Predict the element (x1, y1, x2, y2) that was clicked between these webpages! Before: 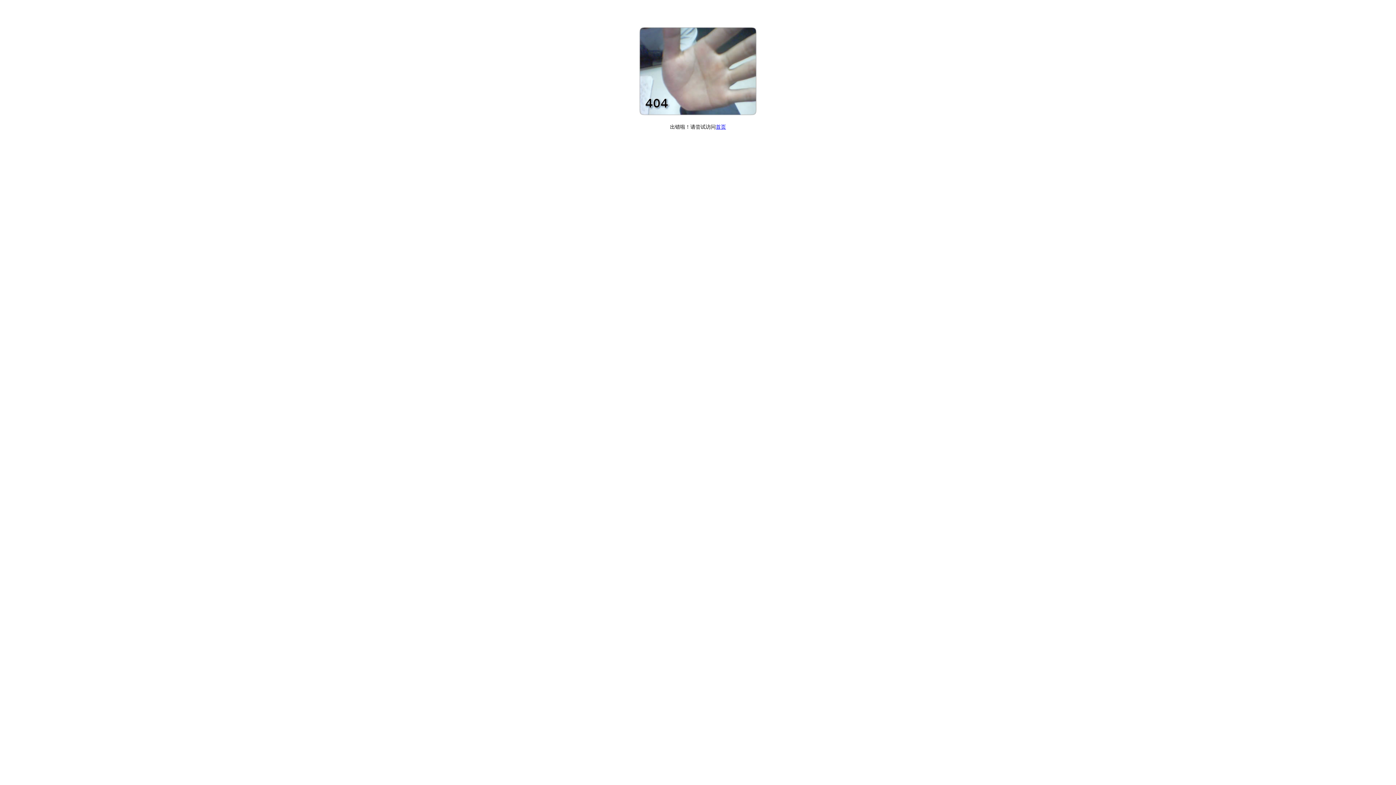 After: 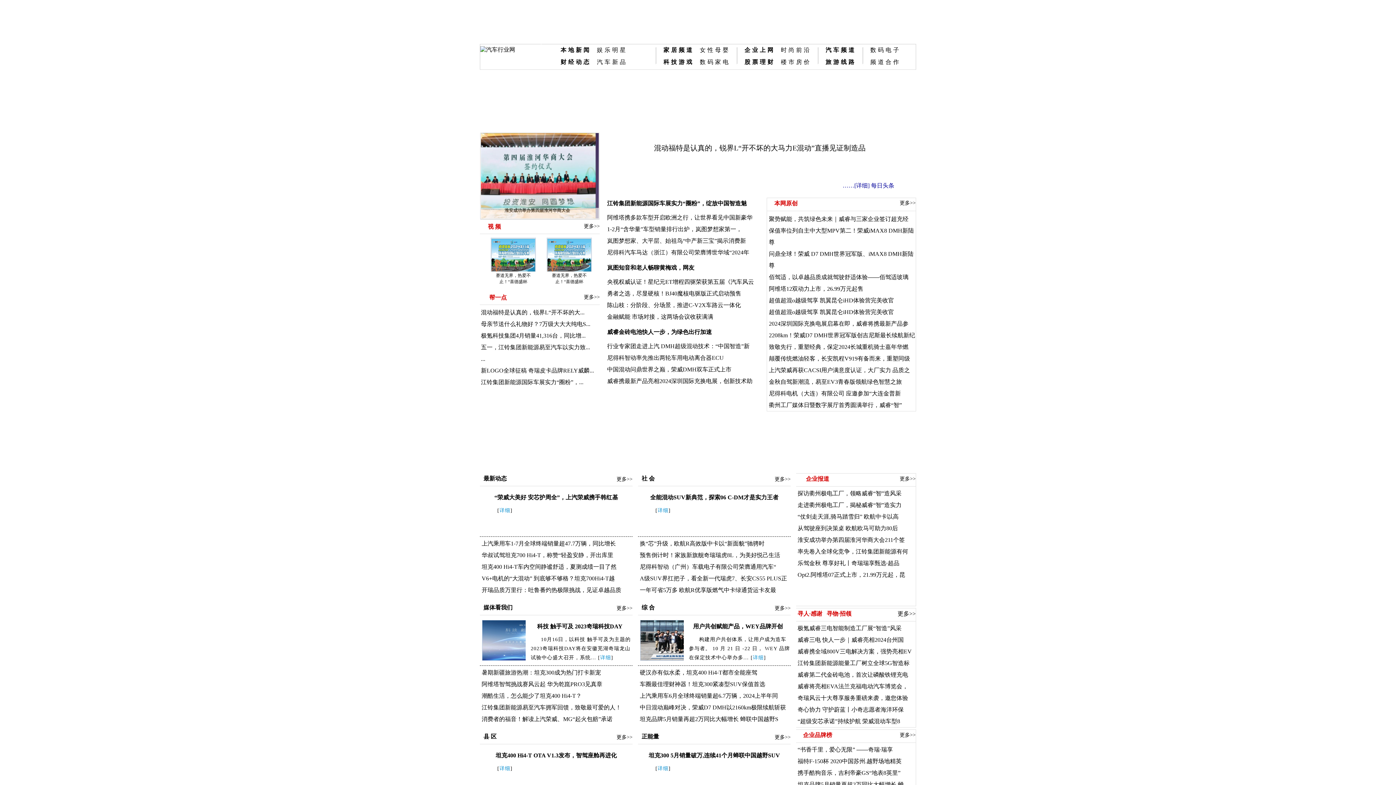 Action: label: 首页 bbox: (716, 124, 726, 129)